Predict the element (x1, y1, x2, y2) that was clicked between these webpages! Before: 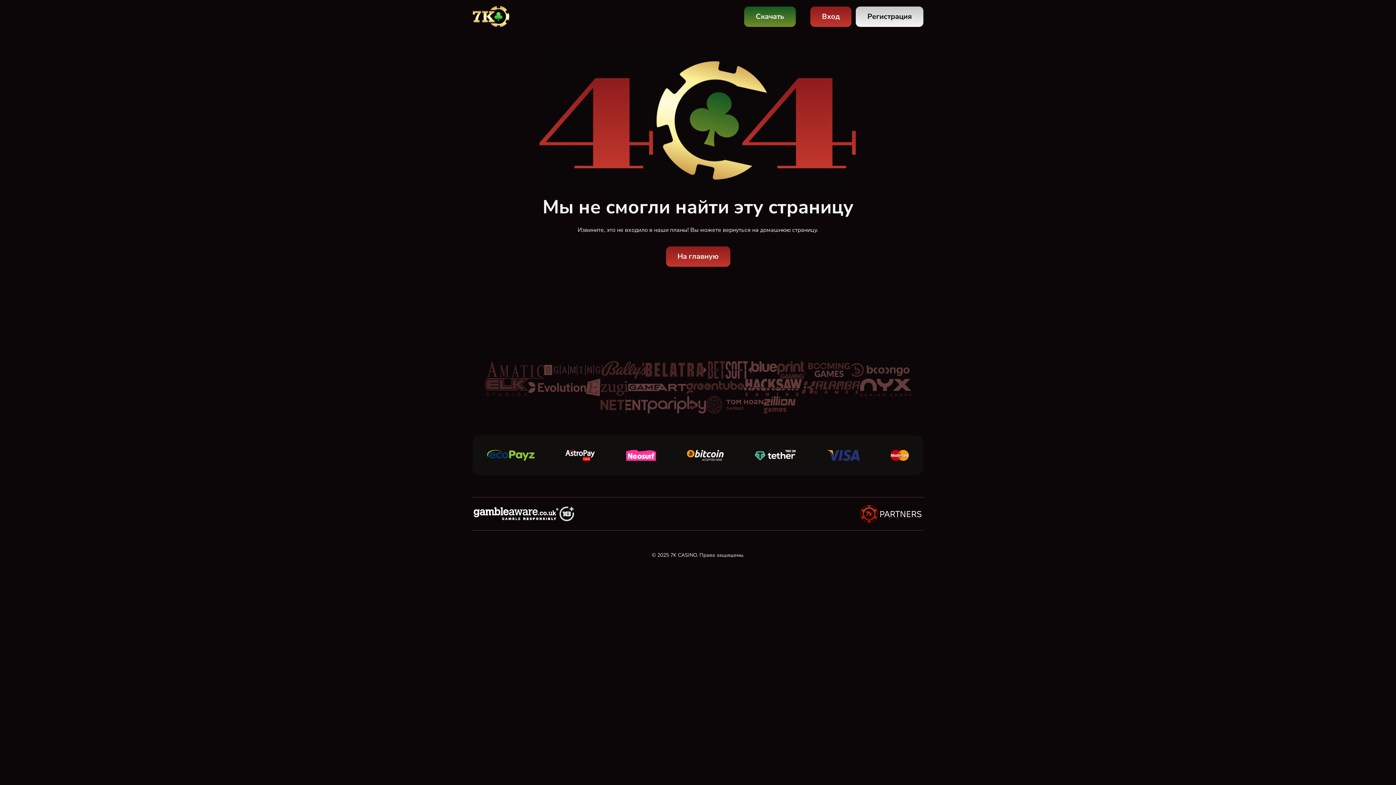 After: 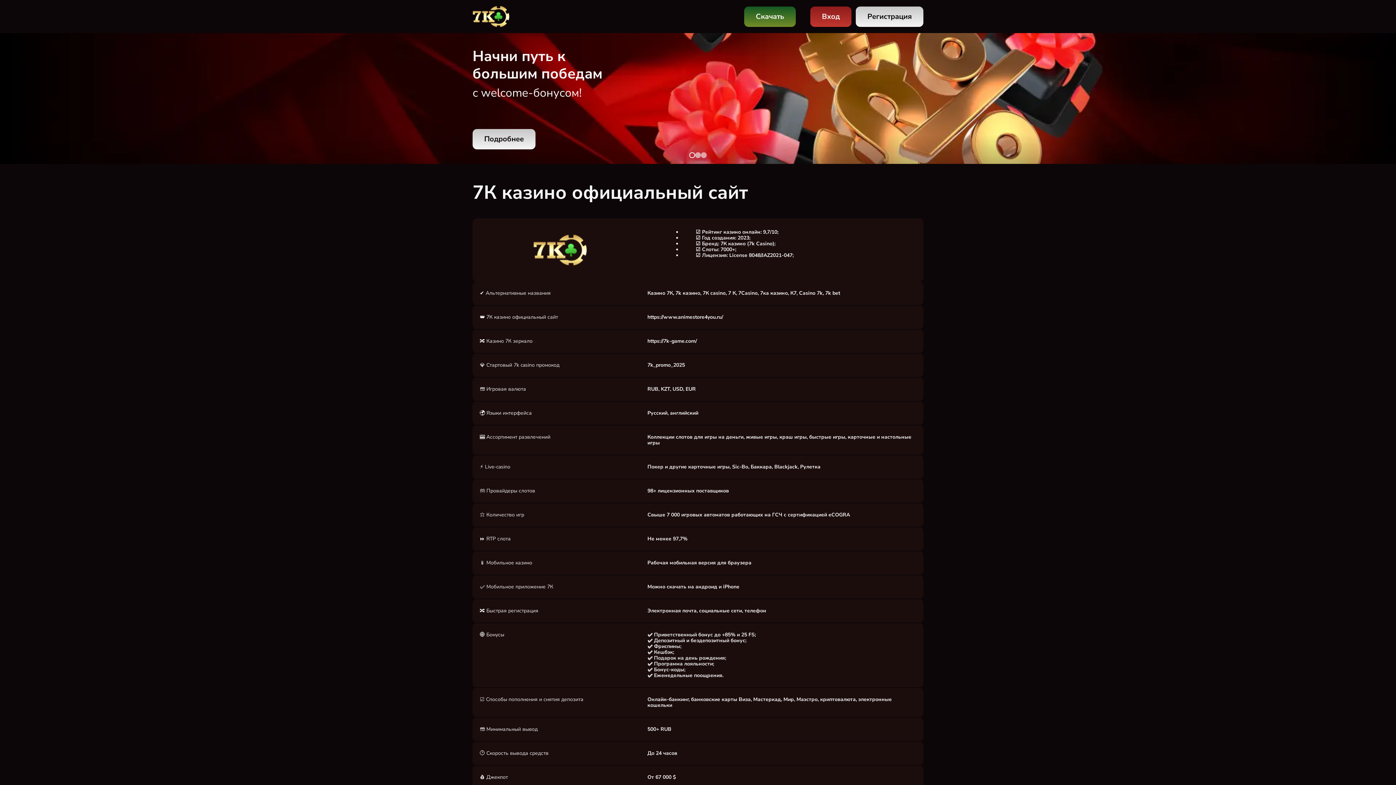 Action: bbox: (472, 5, 509, 27)